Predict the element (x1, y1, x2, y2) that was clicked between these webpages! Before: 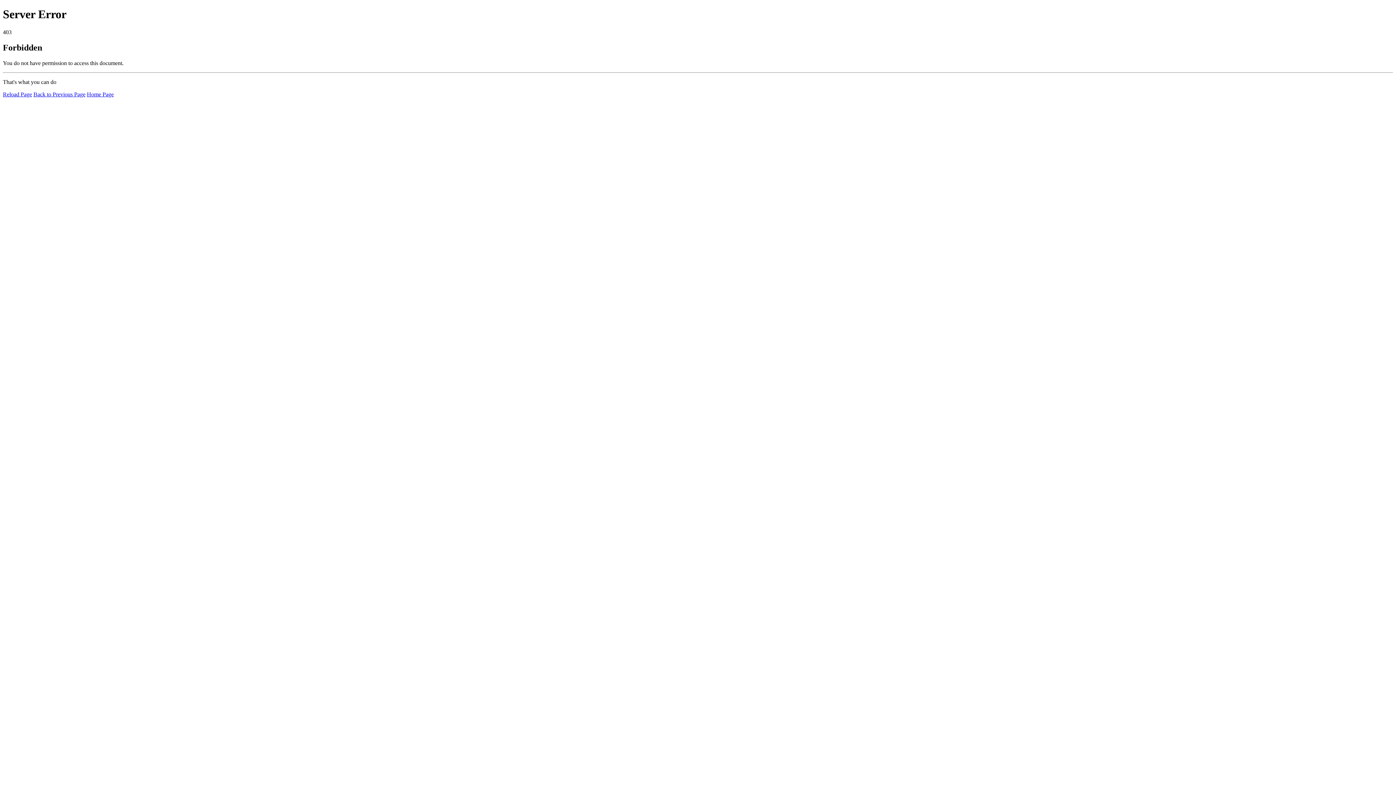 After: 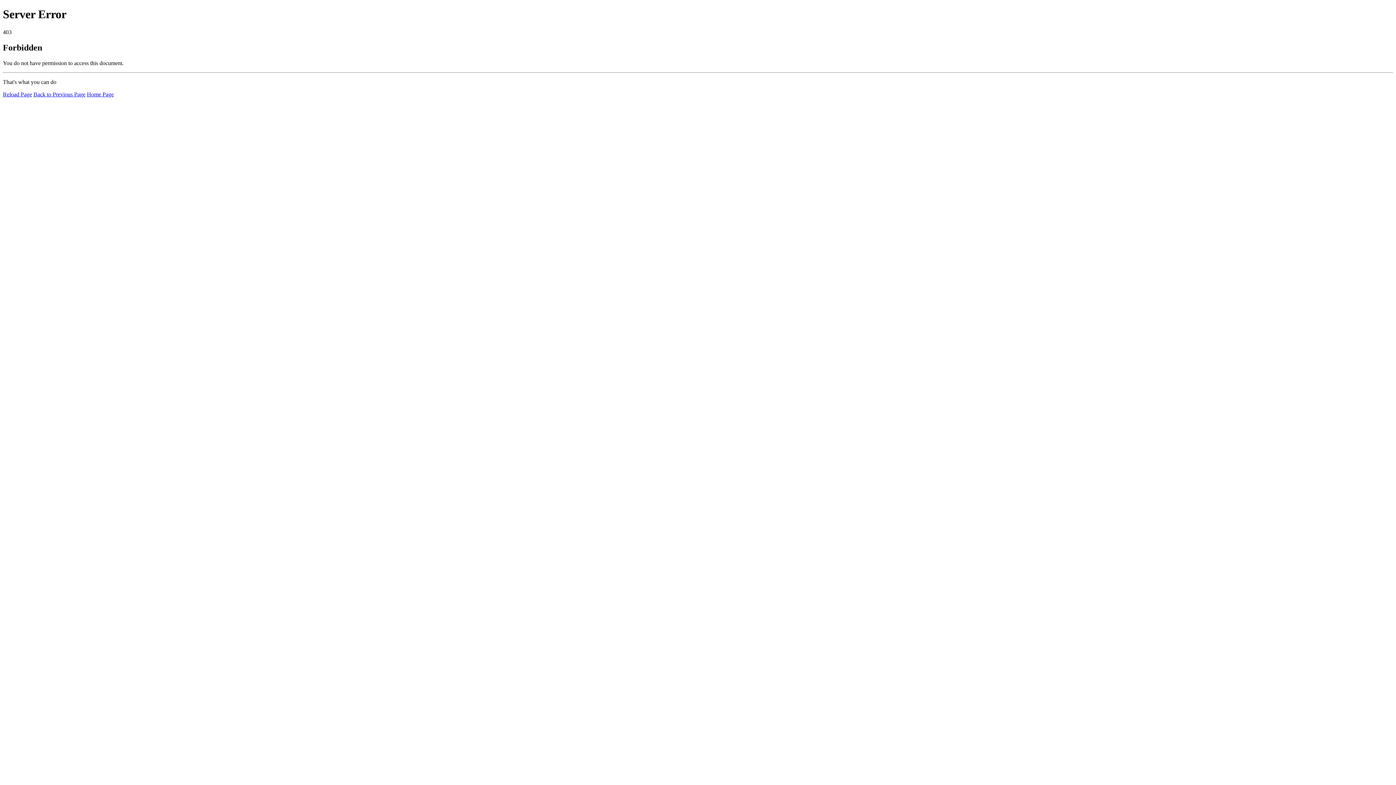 Action: bbox: (2, 91, 32, 97) label: Reload Page